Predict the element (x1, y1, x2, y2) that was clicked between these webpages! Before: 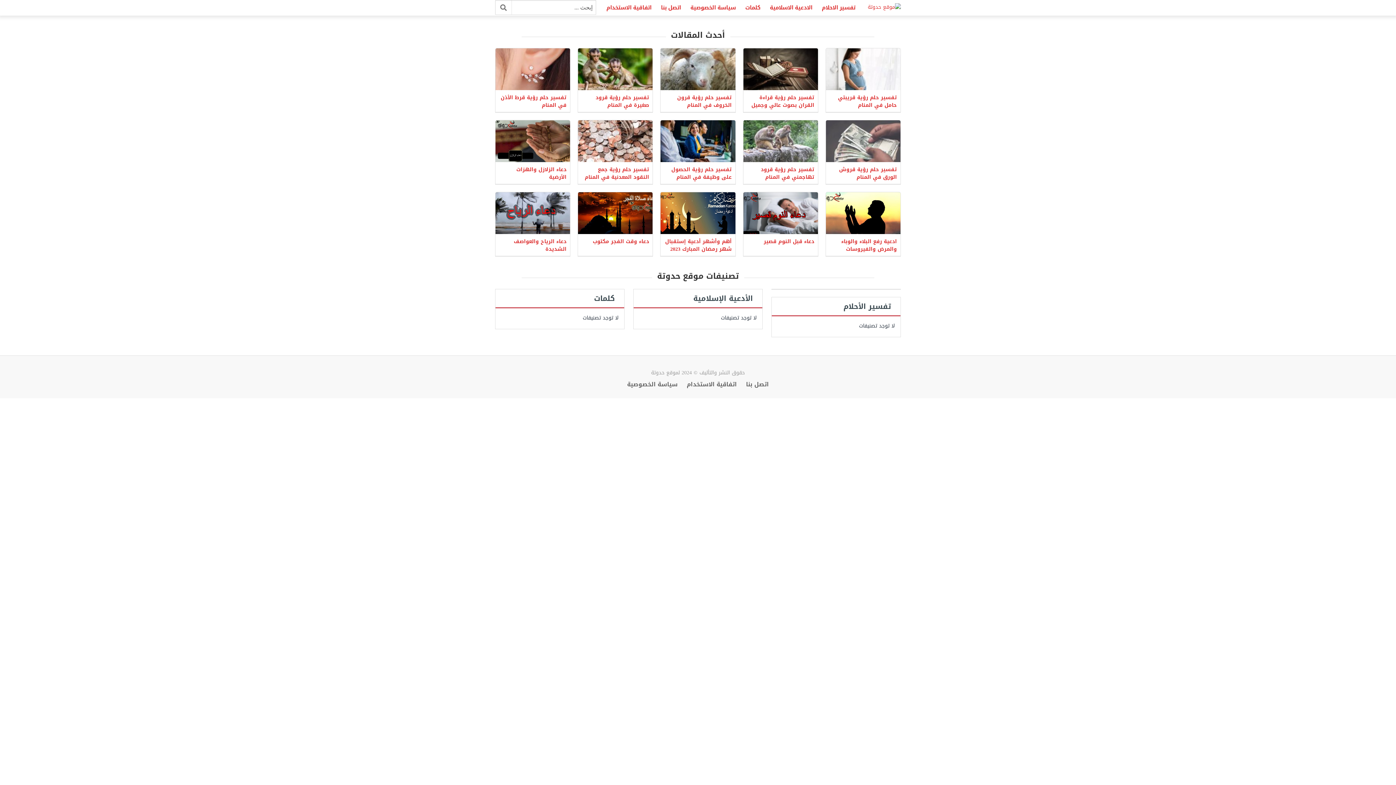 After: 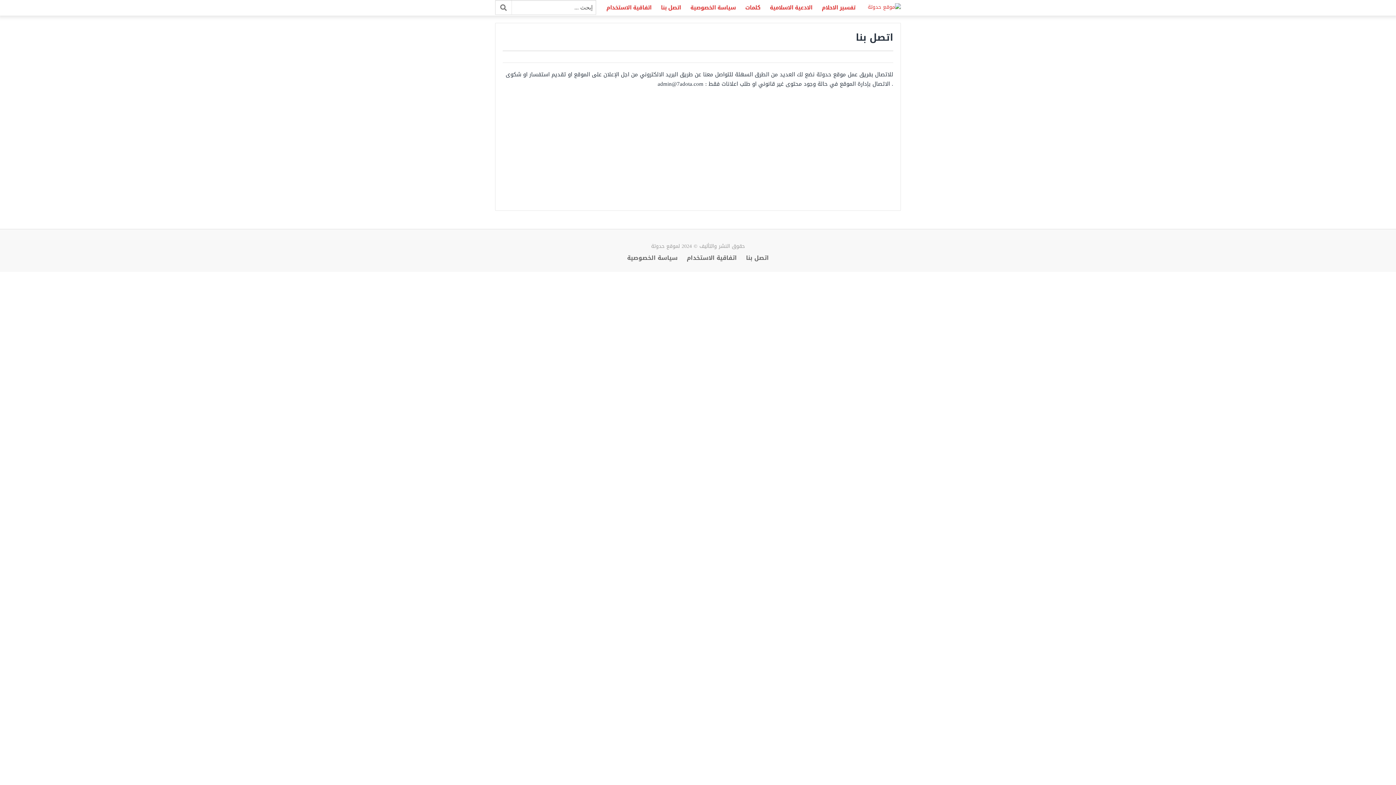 Action: bbox: (746, 378, 769, 390) label: اتصل بنا